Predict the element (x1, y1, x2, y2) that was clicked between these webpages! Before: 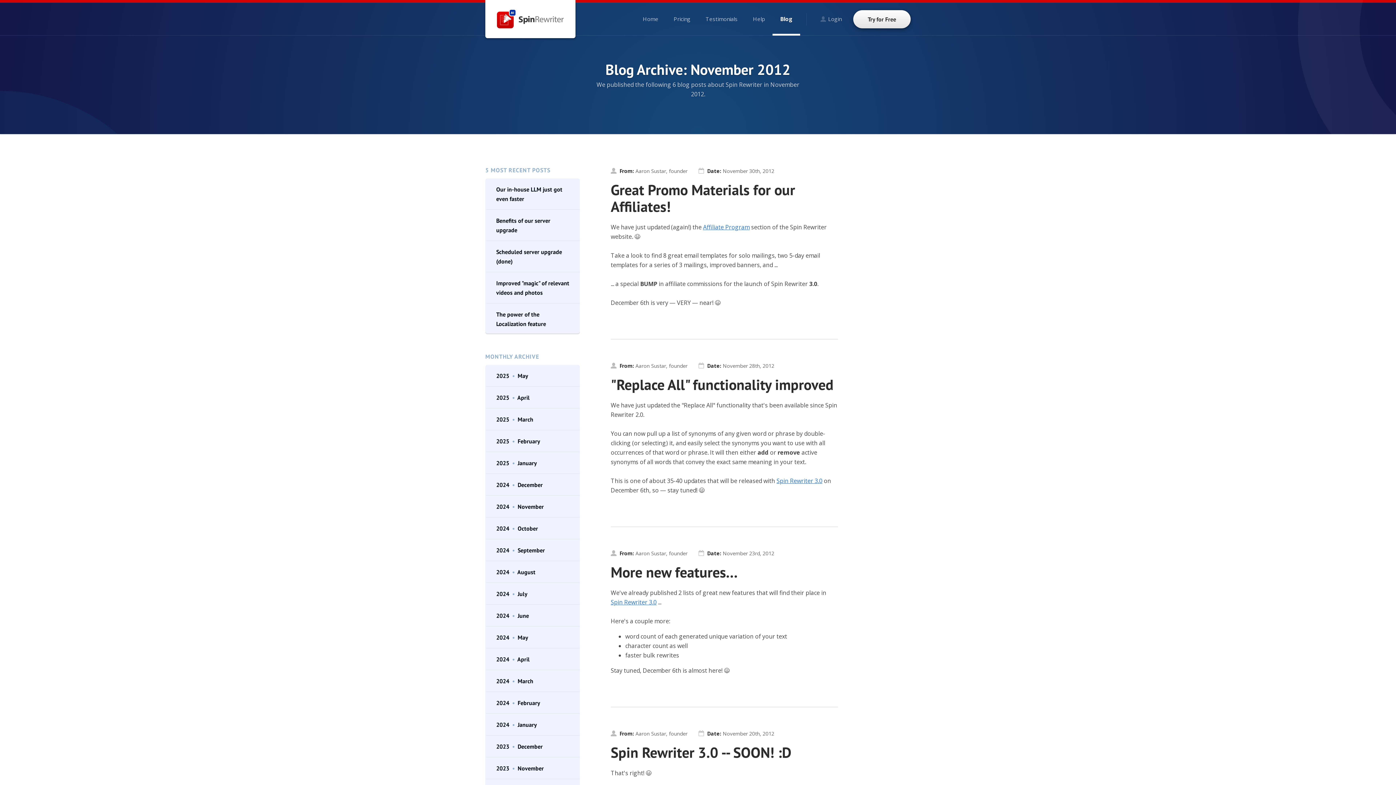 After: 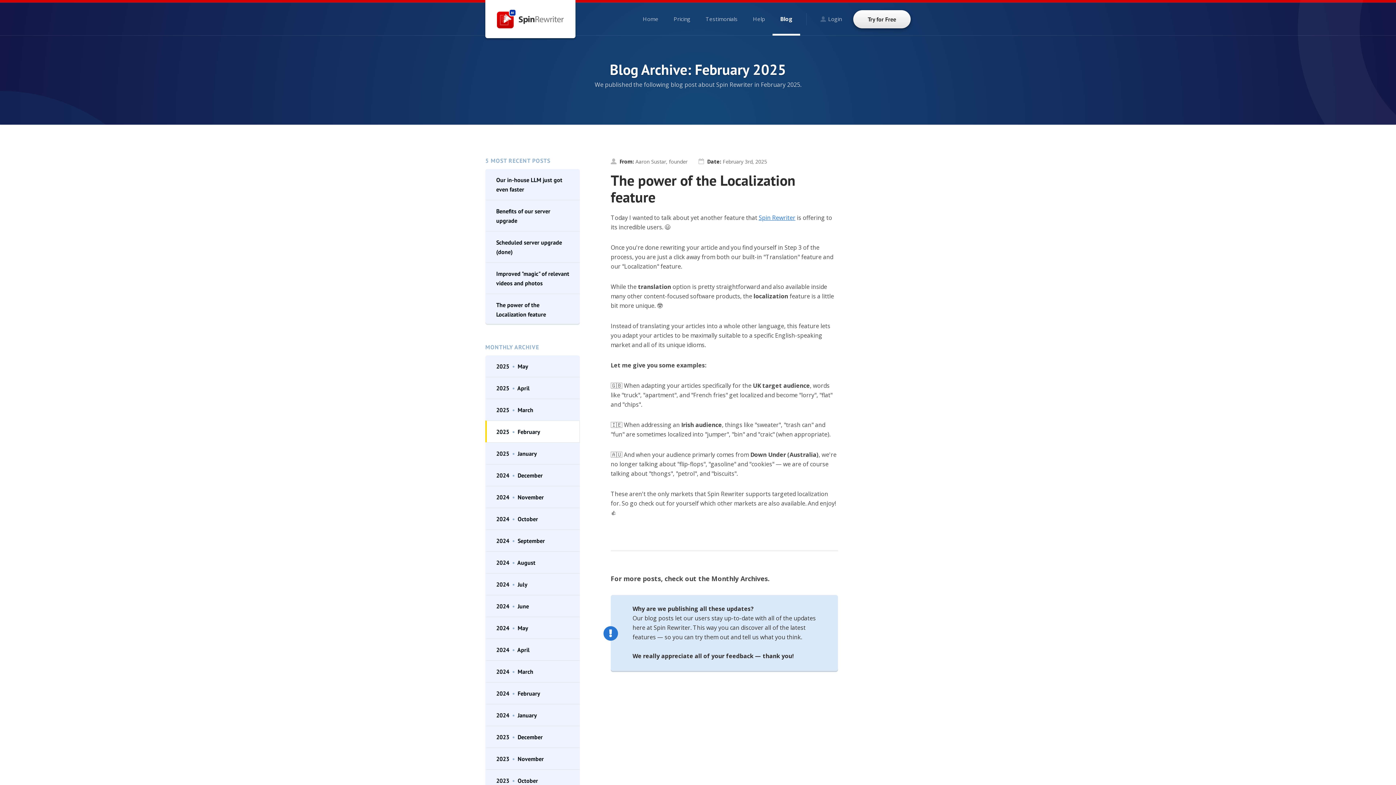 Action: label: 2025  •  February bbox: (485, 430, 580, 452)